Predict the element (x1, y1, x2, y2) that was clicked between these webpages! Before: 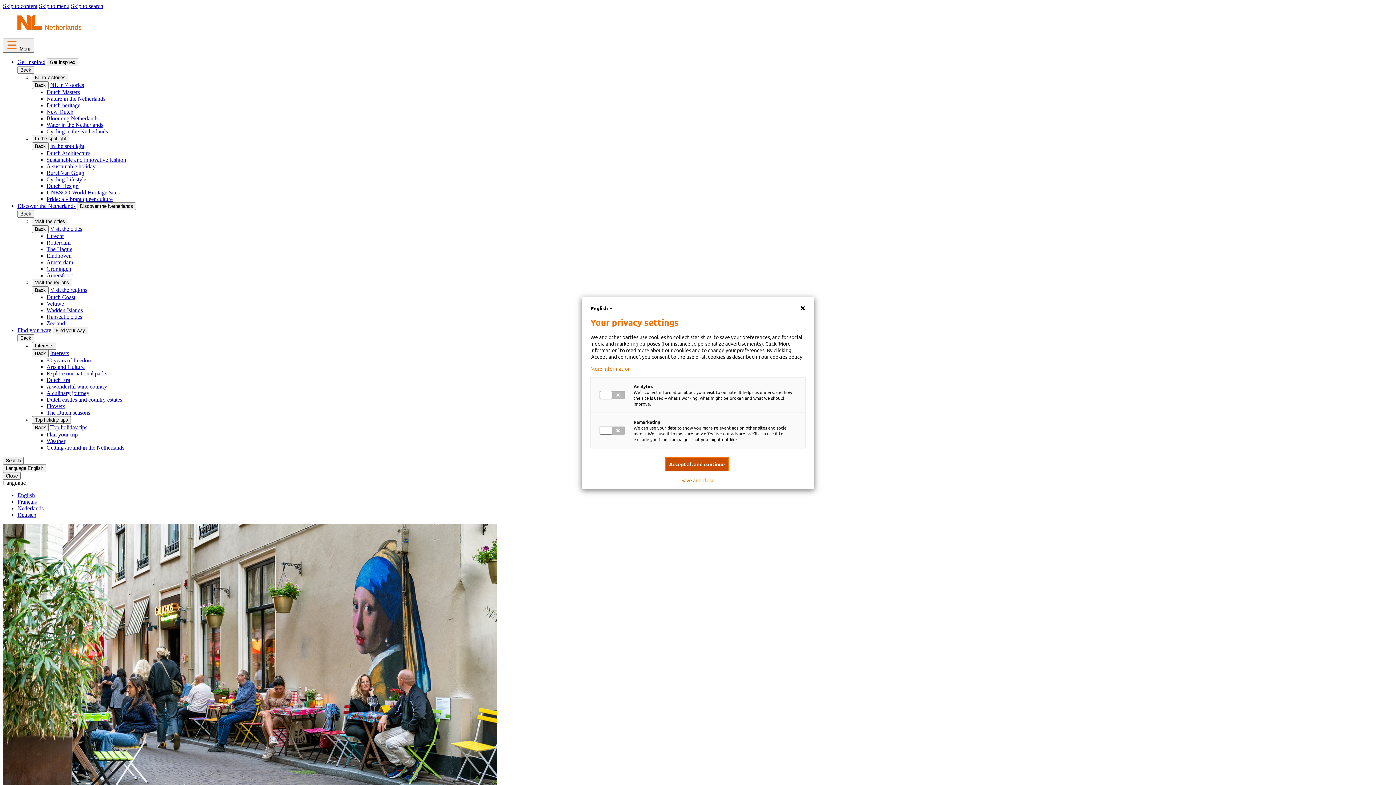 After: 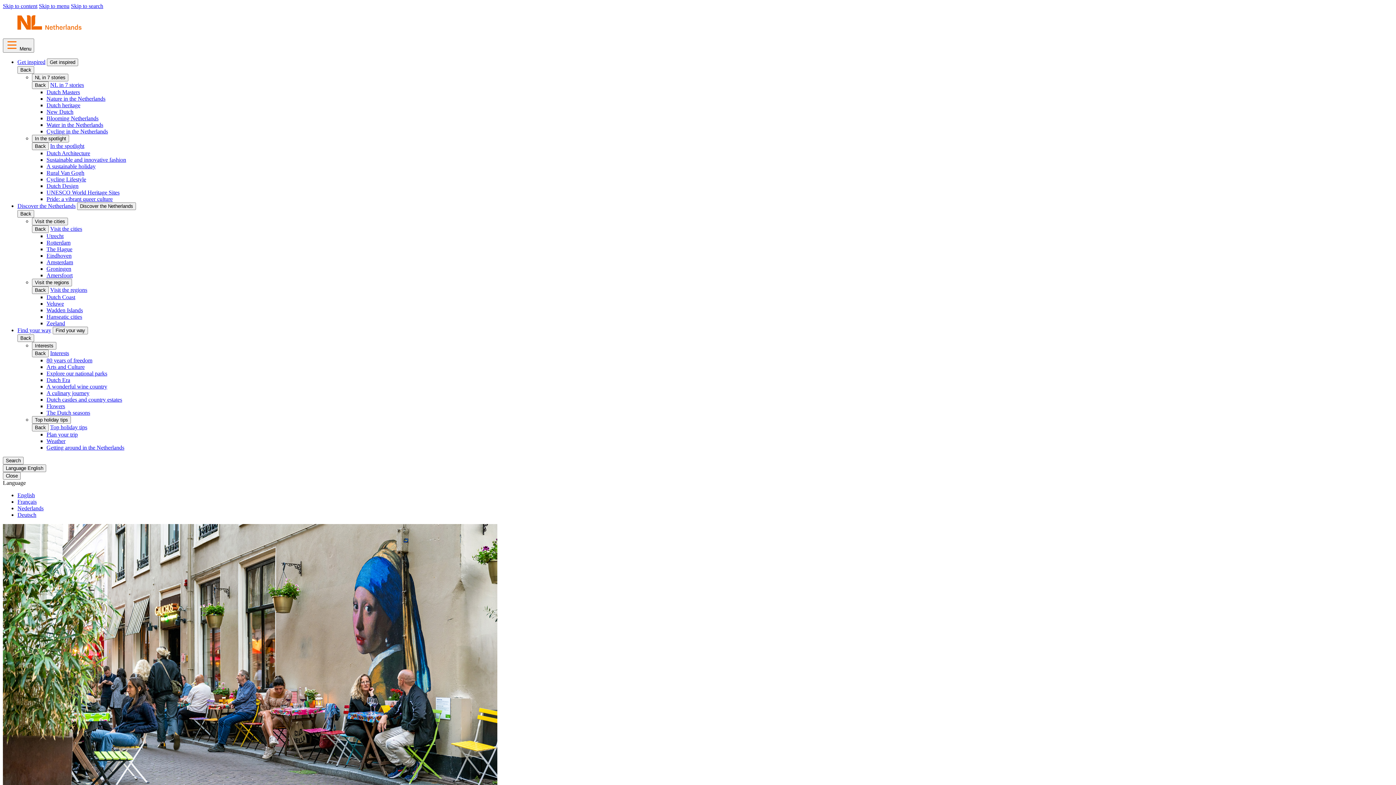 Action: label: Save and close bbox: (681, 477, 714, 483)